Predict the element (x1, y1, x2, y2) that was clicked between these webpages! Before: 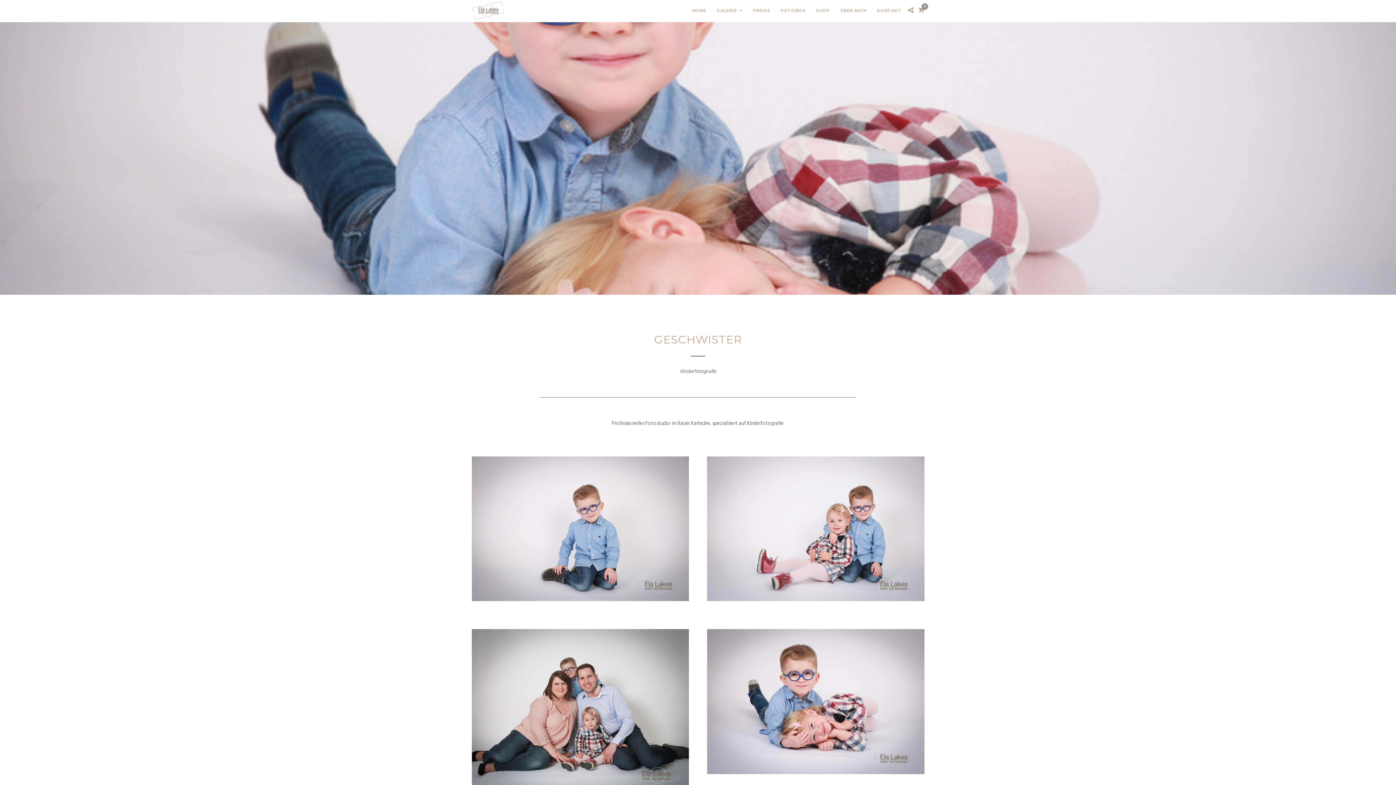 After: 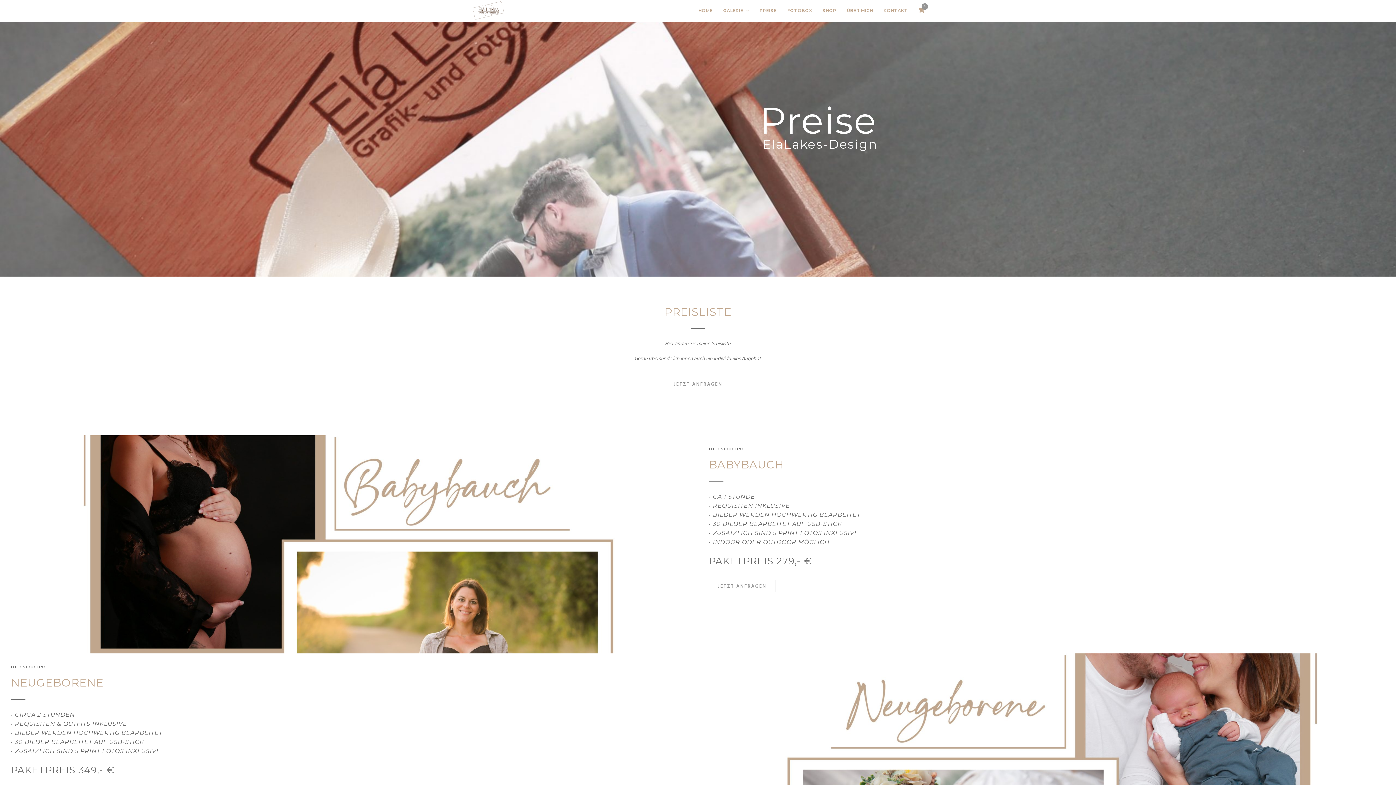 Action: label: PREISE bbox: (748, 0, 775, 22)